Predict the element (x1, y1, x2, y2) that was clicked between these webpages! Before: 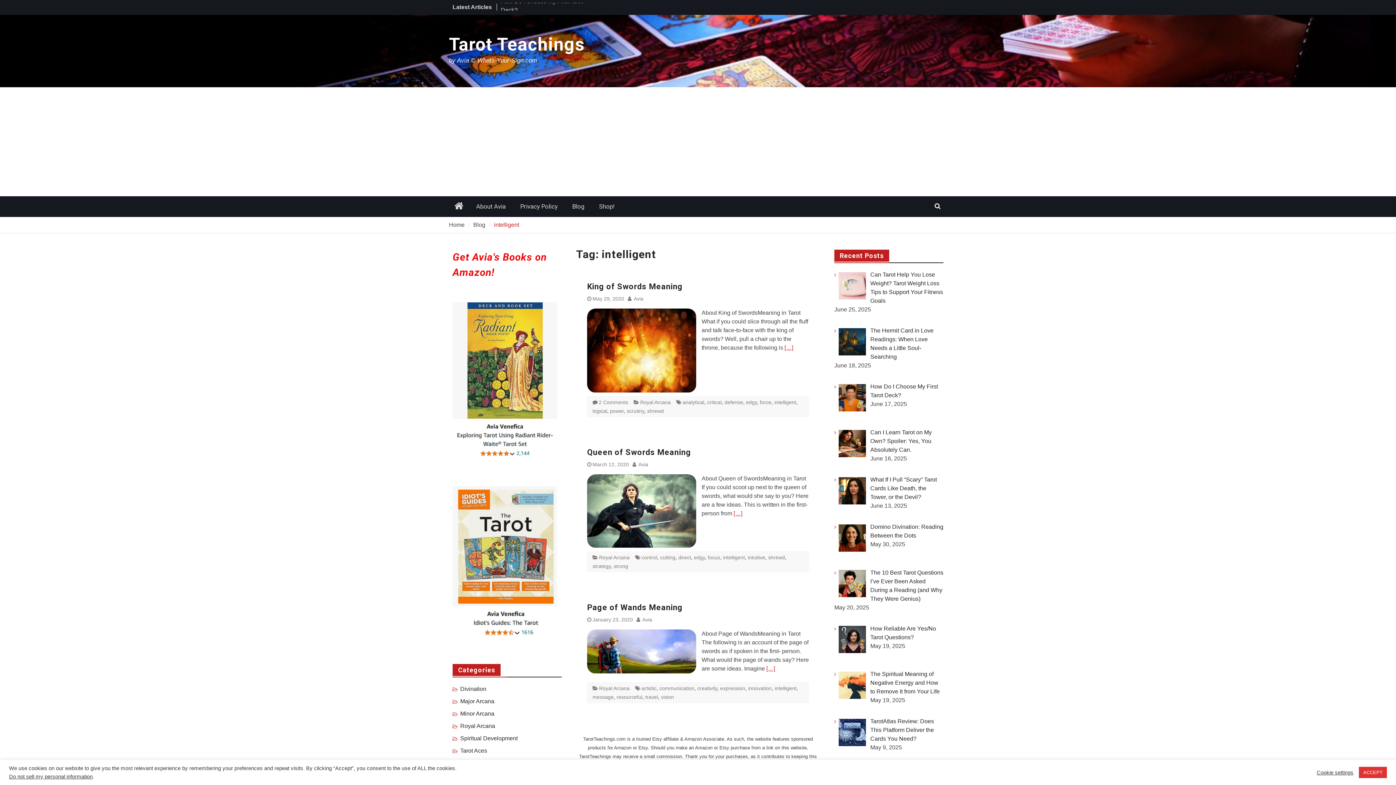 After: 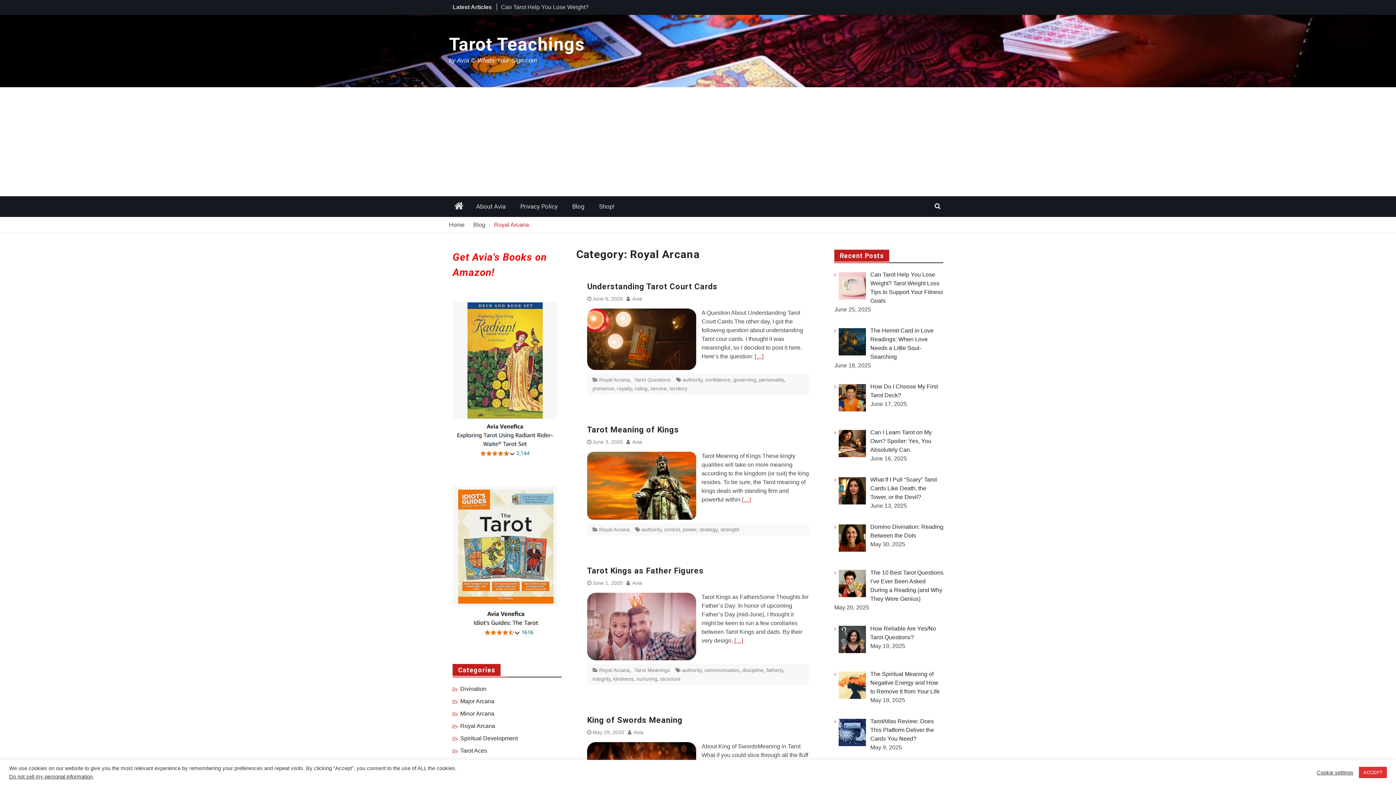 Action: bbox: (460, 722, 495, 730) label: Royal Arcana